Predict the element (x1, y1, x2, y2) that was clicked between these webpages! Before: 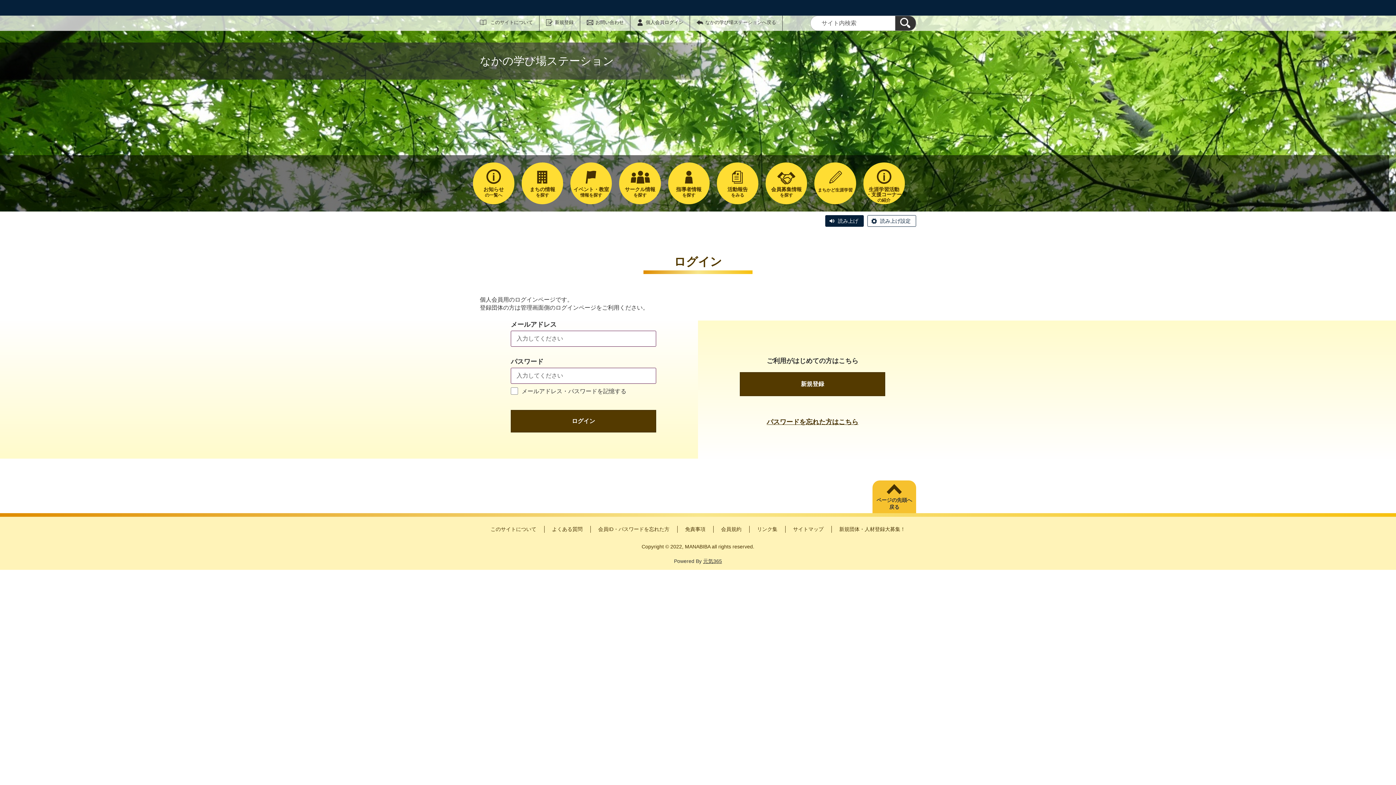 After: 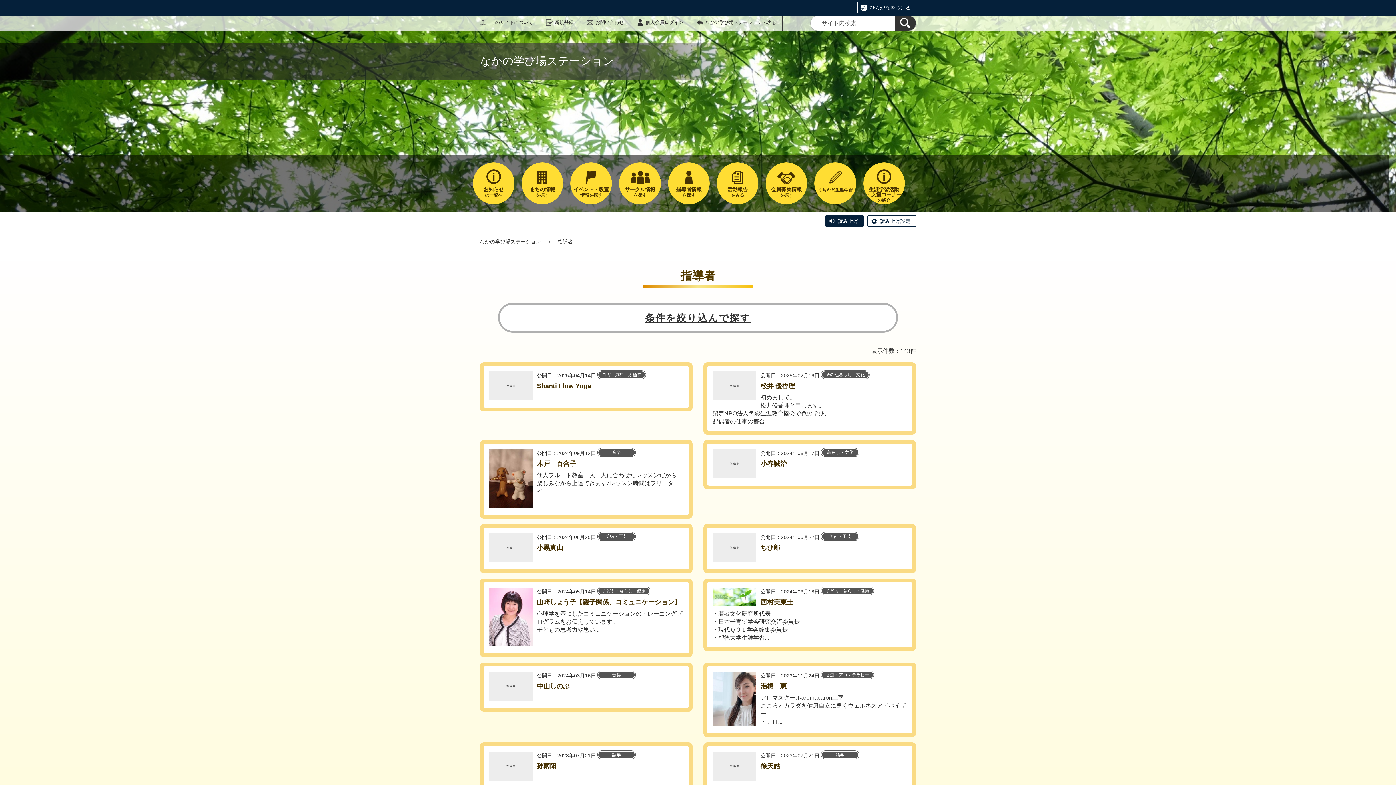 Action: bbox: (668, 162, 709, 204) label: 指導者情報
を探す